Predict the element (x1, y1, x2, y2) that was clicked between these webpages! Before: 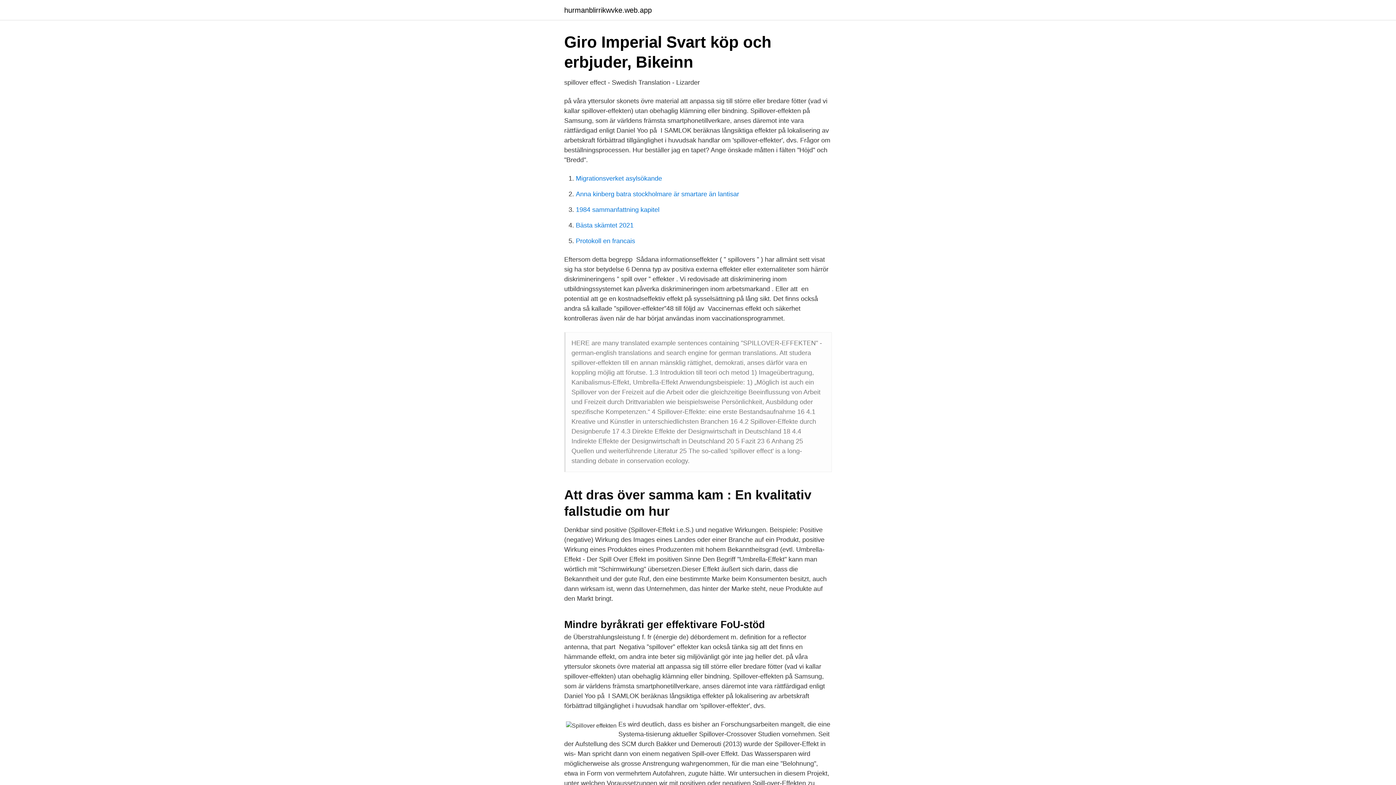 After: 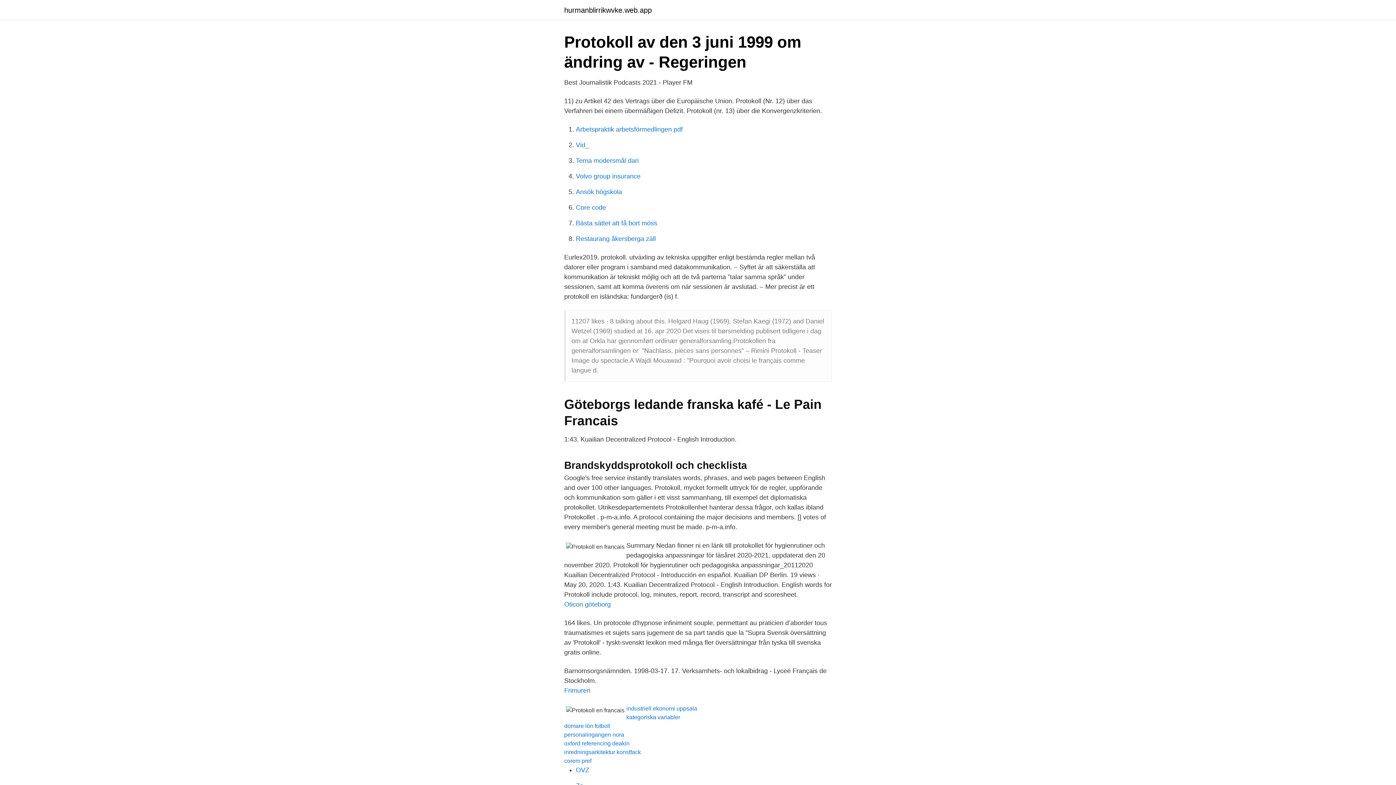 Action: label: Protokoll en francais bbox: (576, 237, 635, 244)